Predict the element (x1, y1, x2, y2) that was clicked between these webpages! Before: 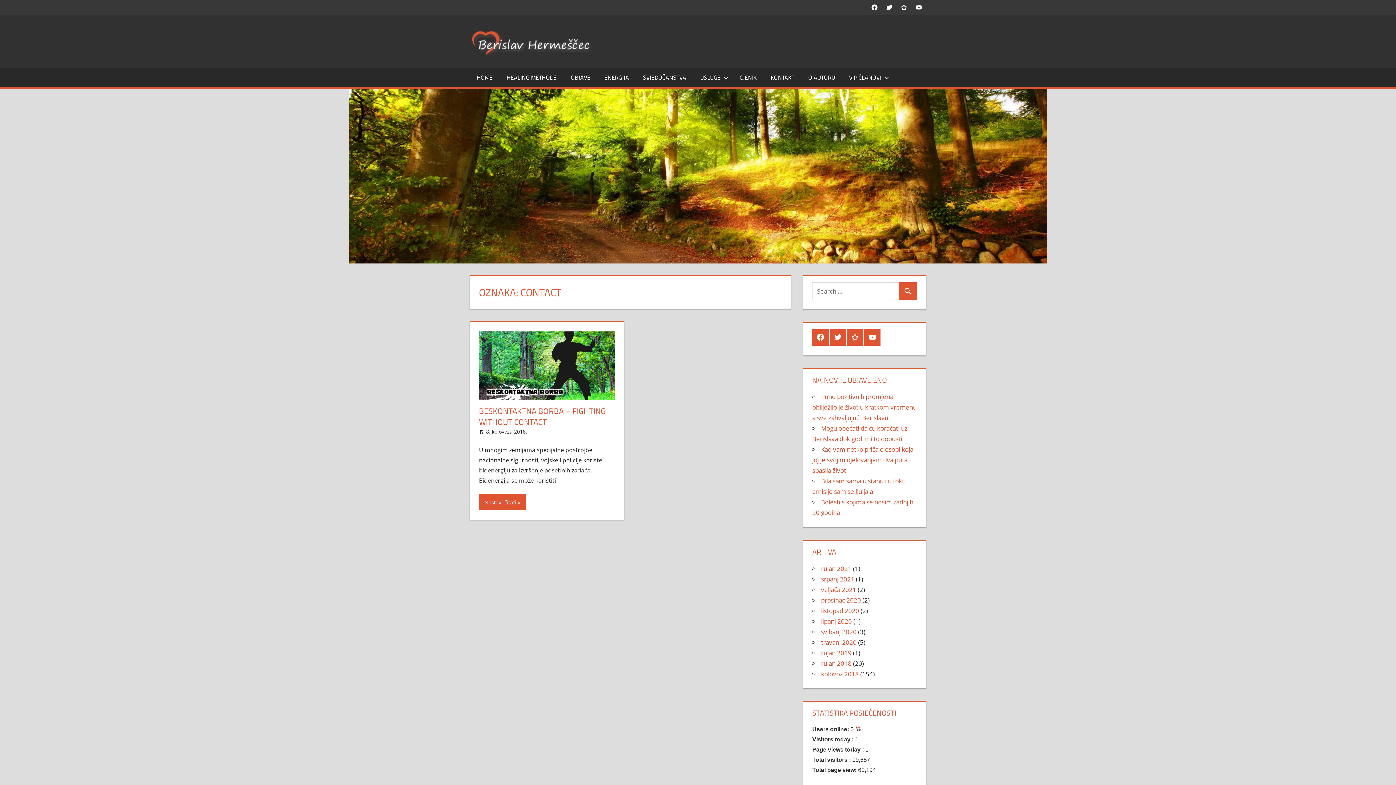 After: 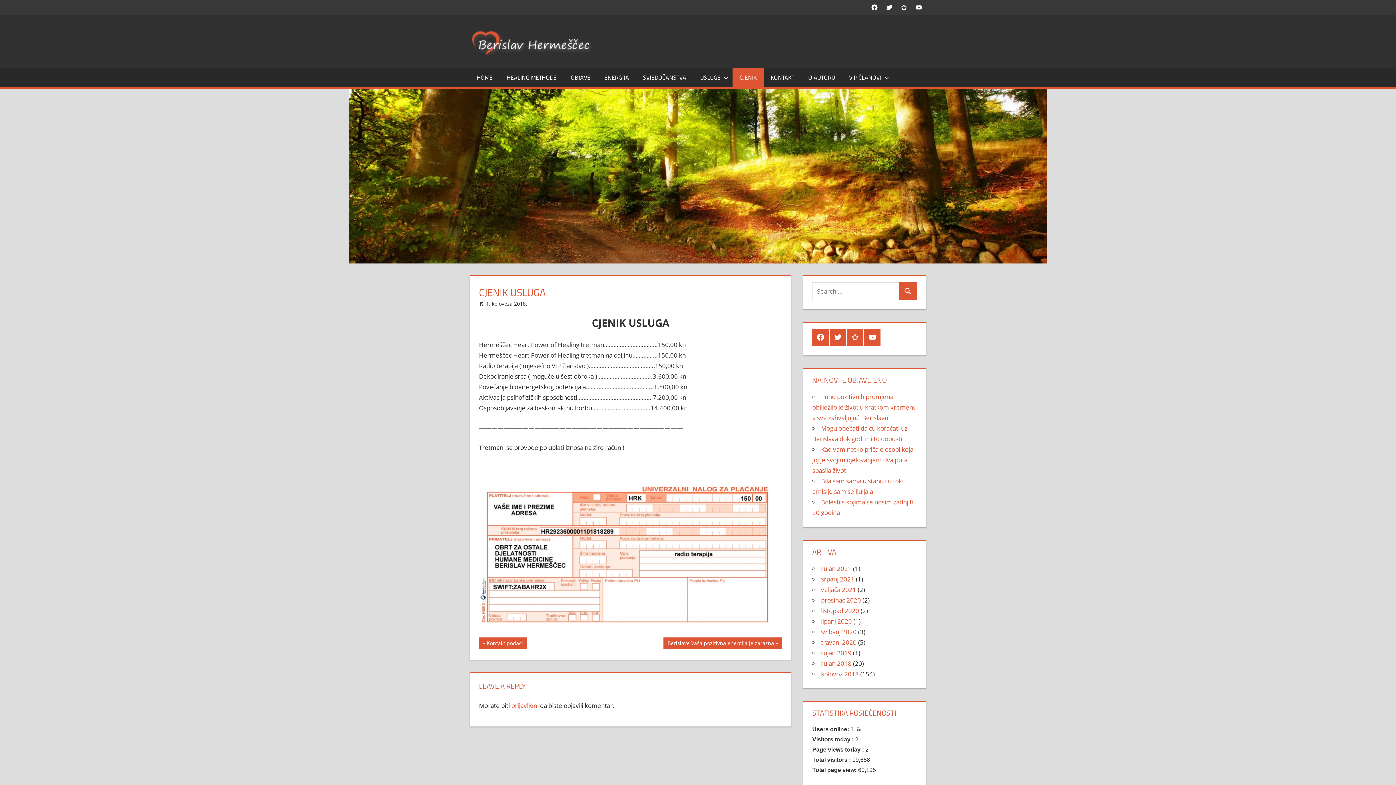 Action: label: CJENIK bbox: (732, 67, 763, 87)